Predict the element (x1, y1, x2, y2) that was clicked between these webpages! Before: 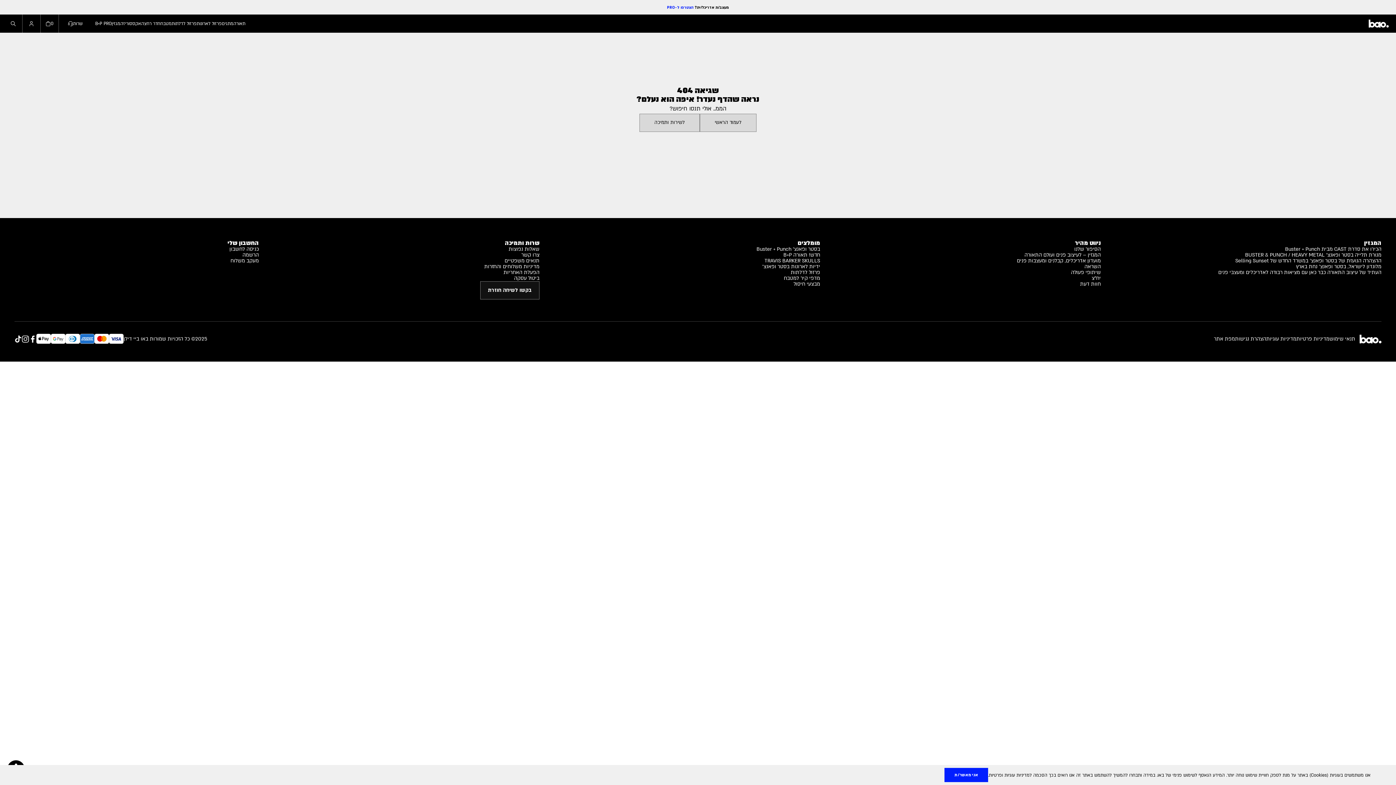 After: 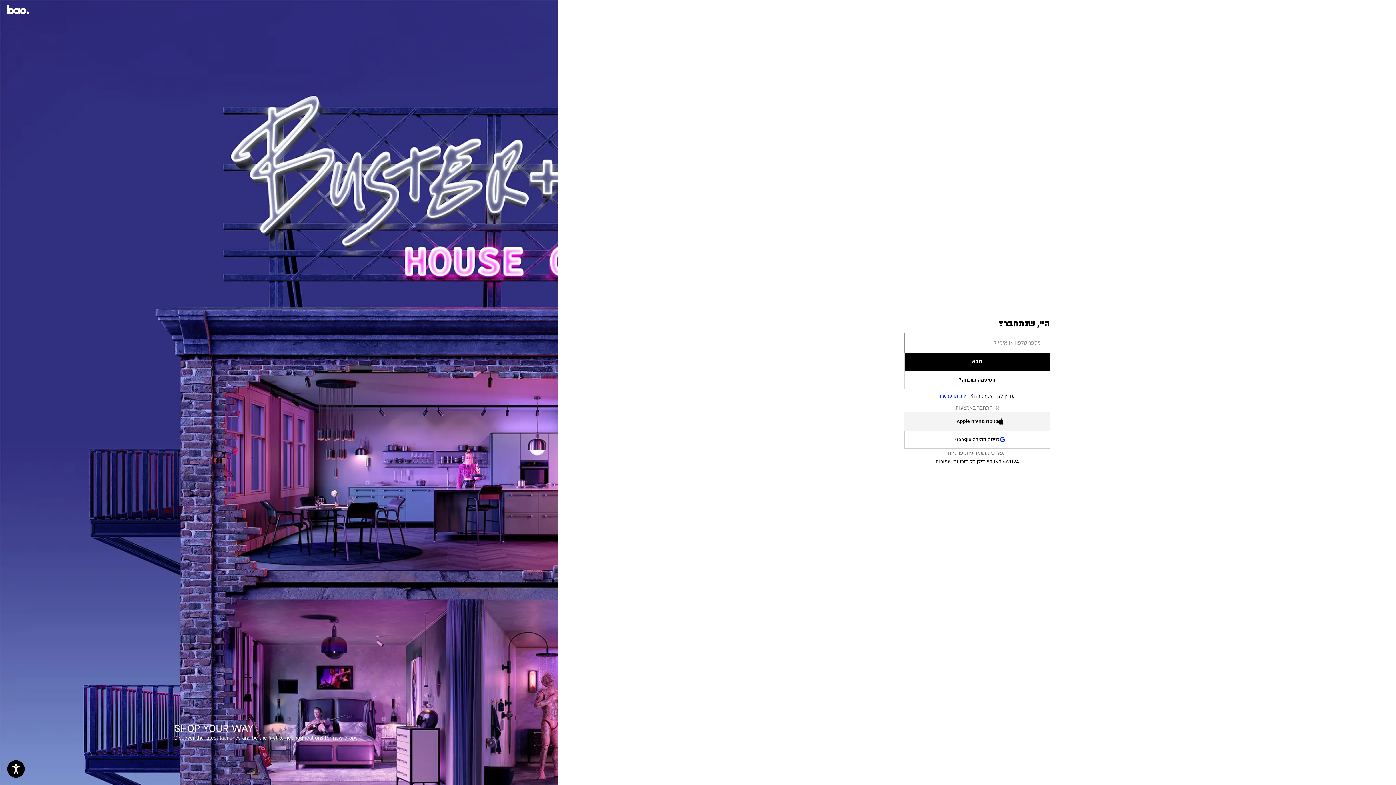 Action: label: Login bbox: (22, 14, 40, 32)